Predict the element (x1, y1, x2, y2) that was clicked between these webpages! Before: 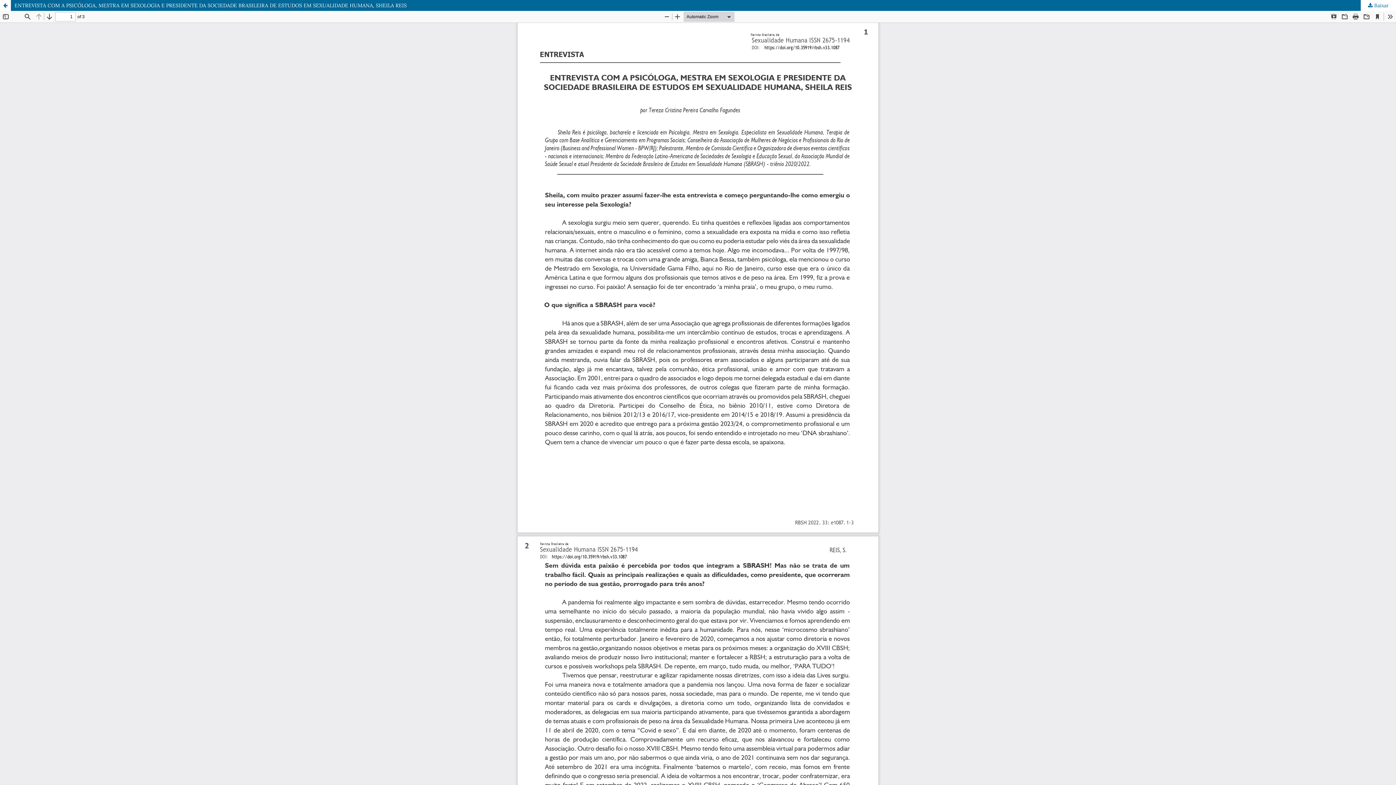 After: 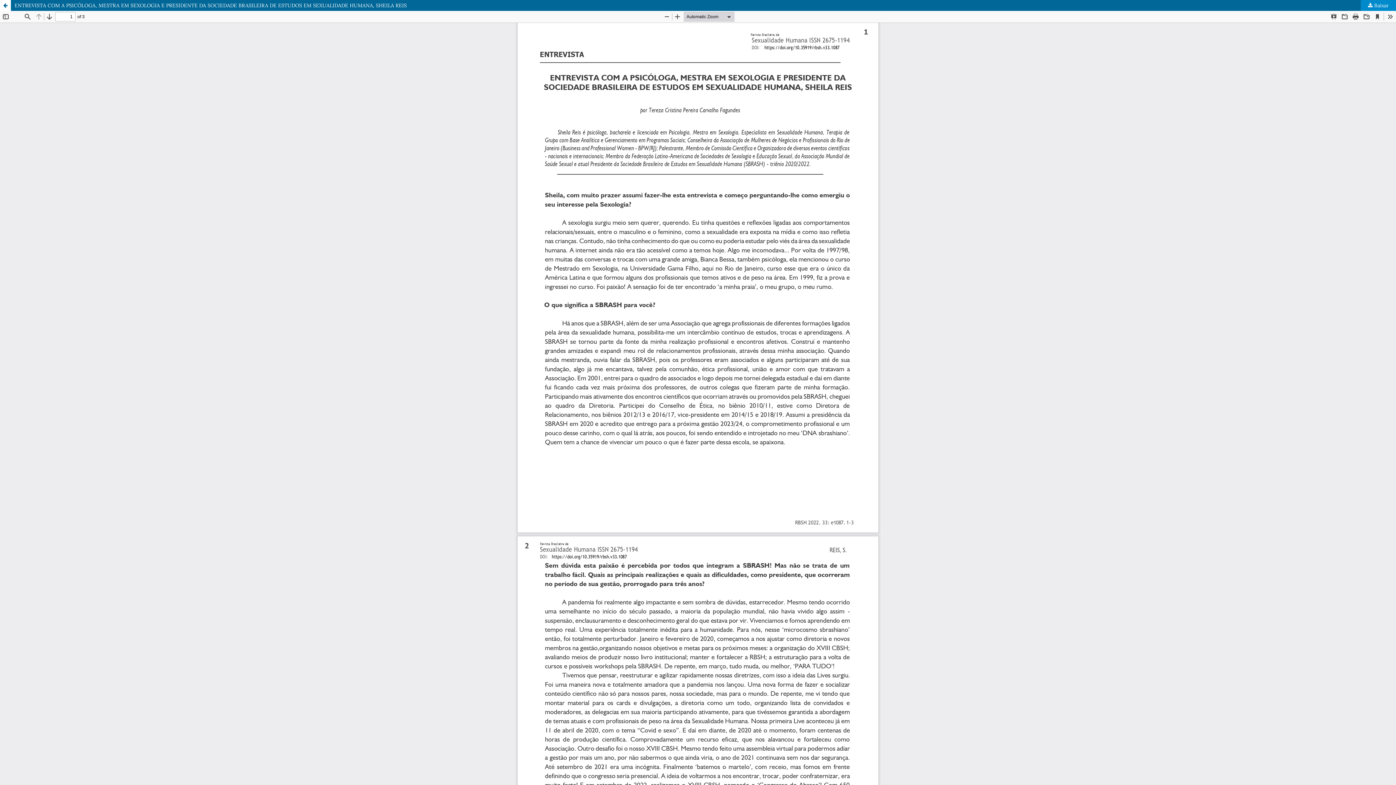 Action: bbox: (1361, 0, 1396, 10) label:  Baixar